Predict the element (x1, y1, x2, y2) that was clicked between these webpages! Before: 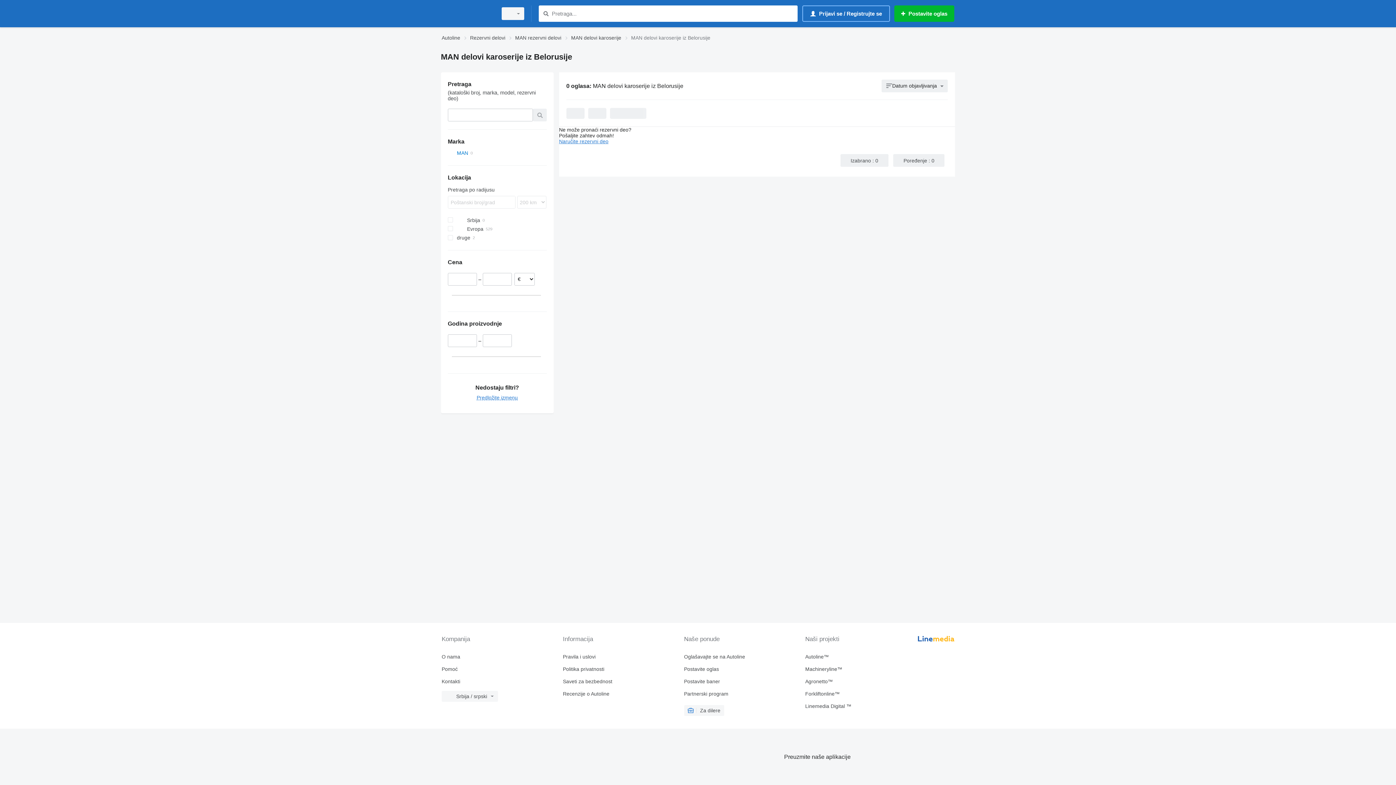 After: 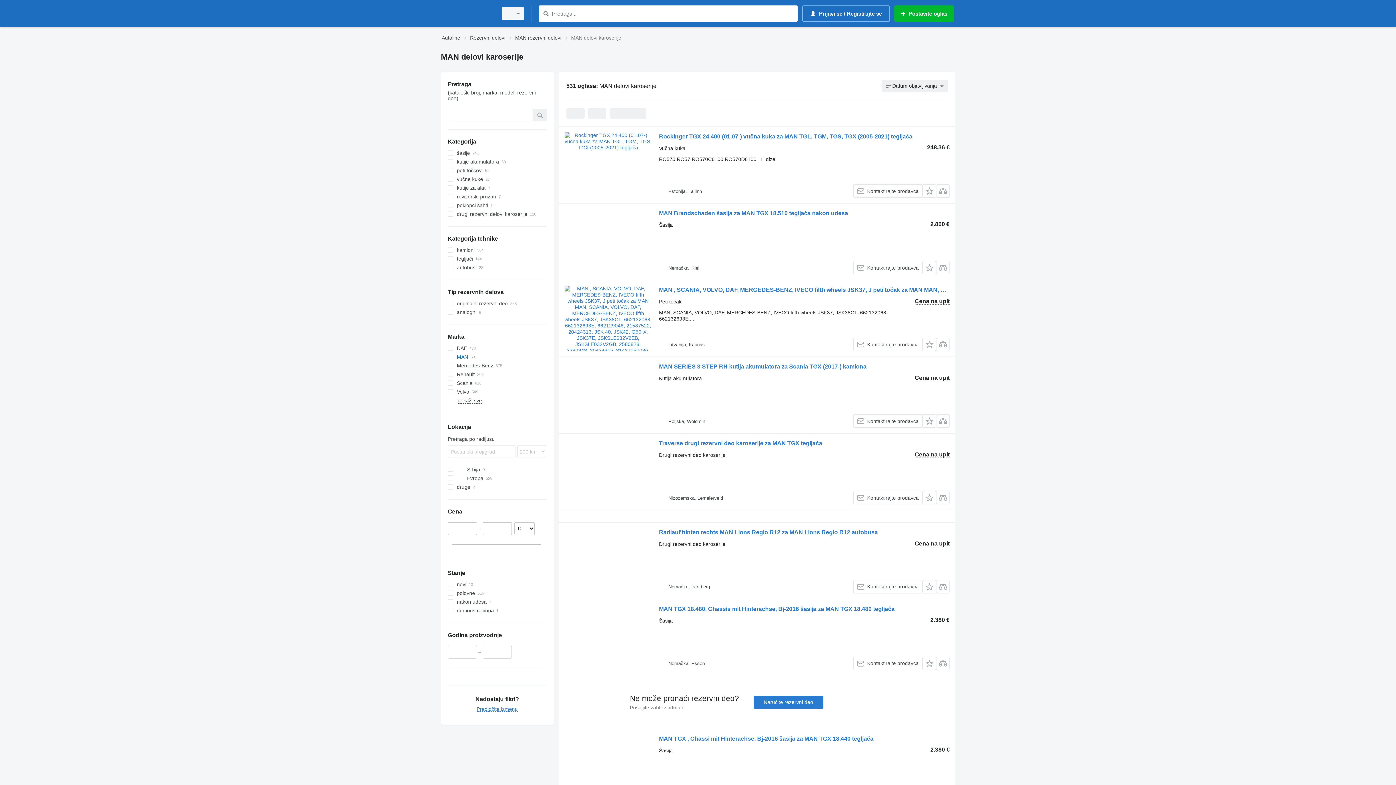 Action: label: MAN delovi karoserije bbox: (571, 33, 621, 42)